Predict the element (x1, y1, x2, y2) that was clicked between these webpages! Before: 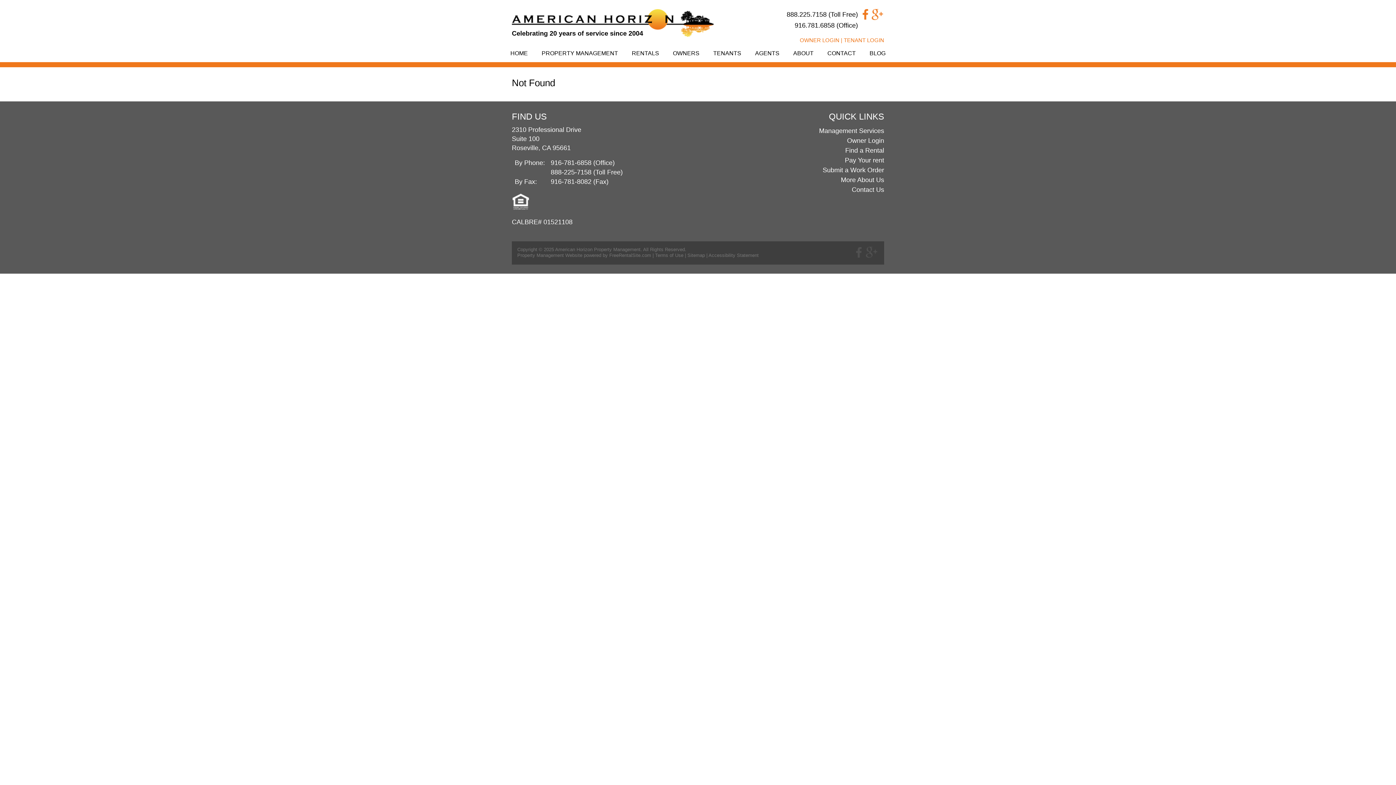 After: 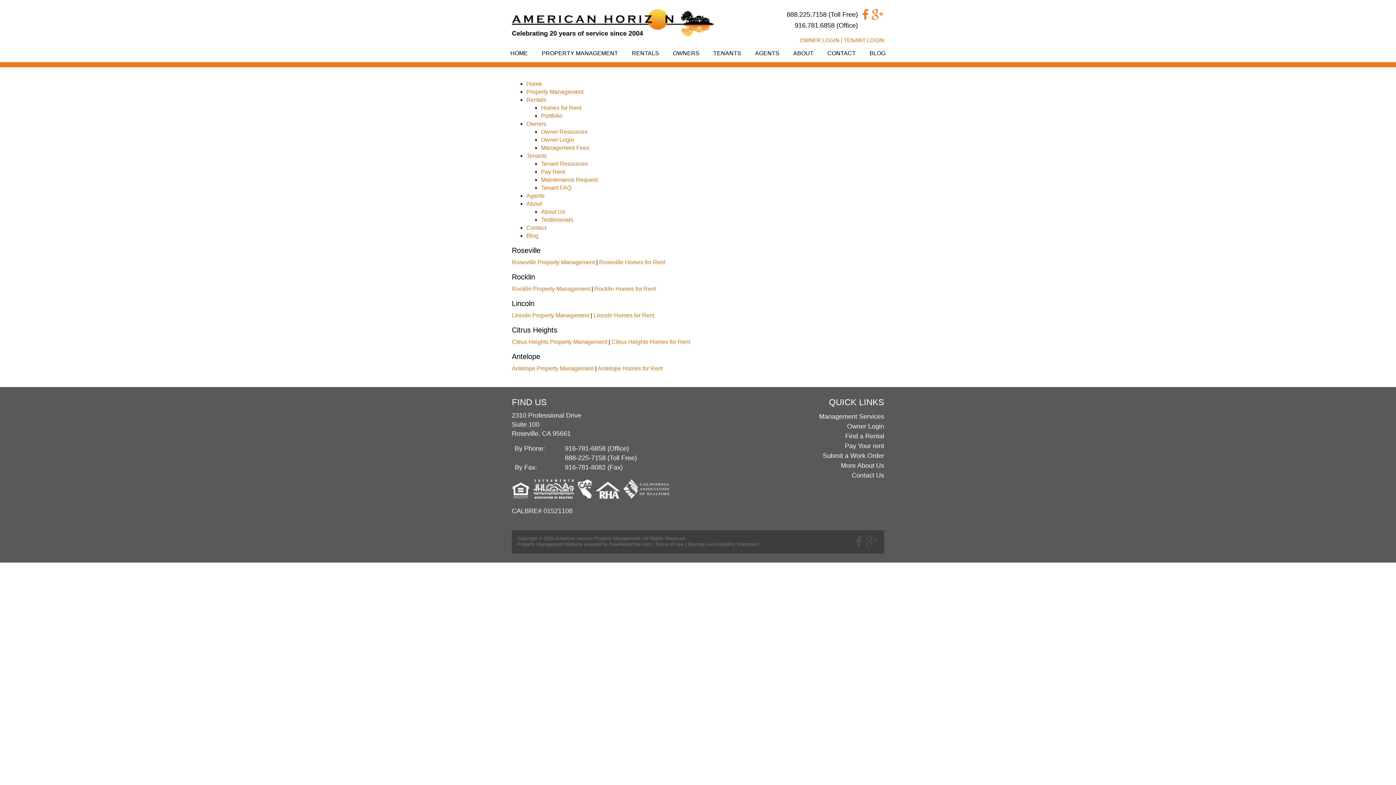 Action: bbox: (687, 252, 705, 258) label: Sitemap